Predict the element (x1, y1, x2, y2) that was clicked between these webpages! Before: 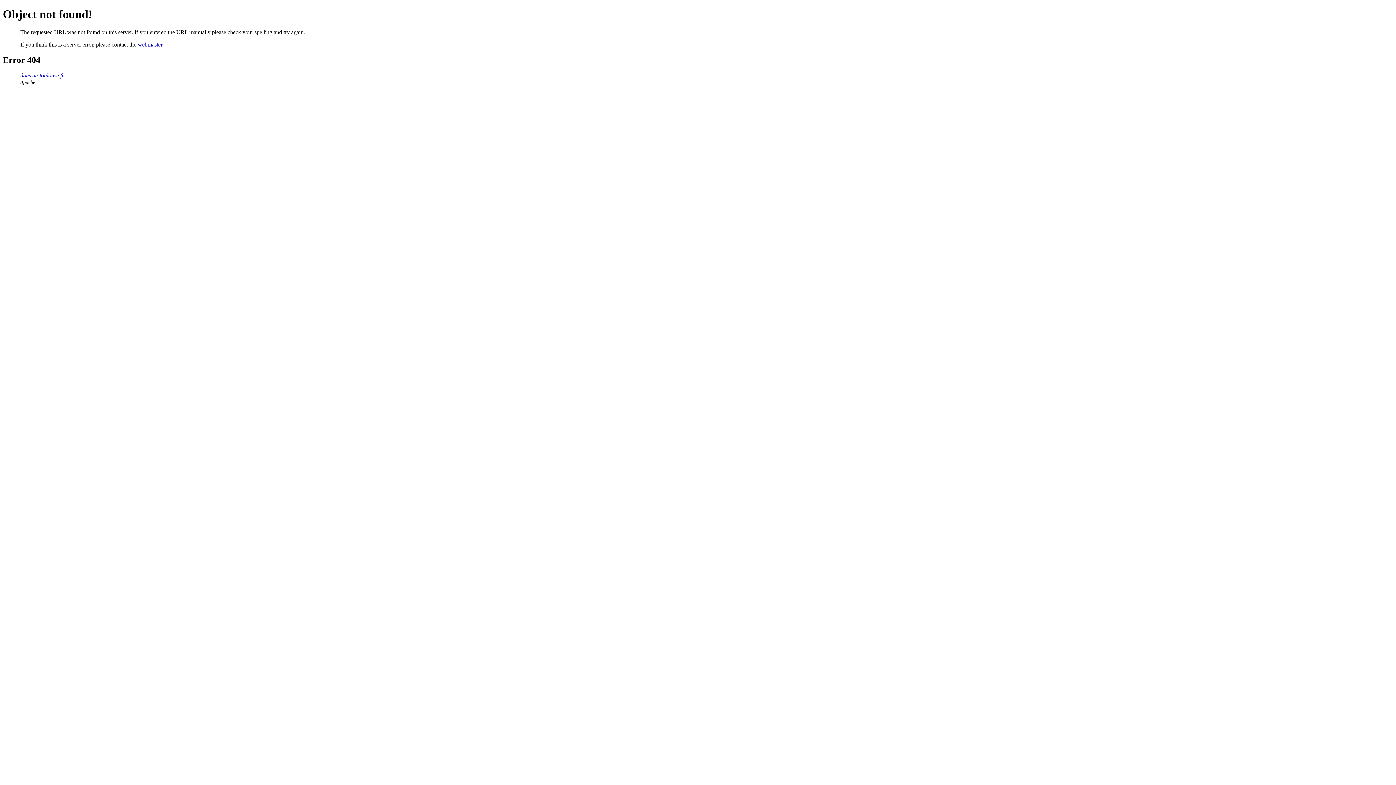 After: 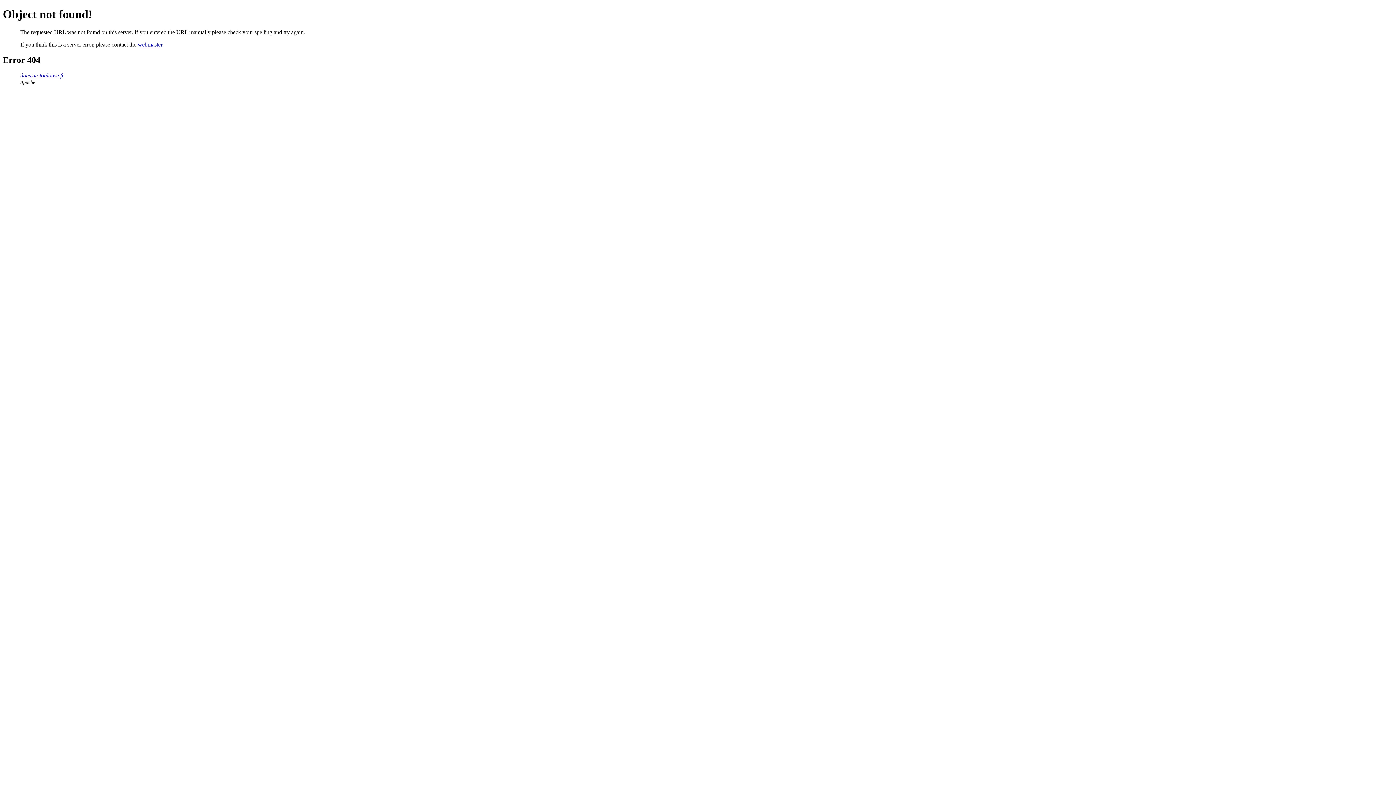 Action: bbox: (137, 41, 162, 47) label: webmaster